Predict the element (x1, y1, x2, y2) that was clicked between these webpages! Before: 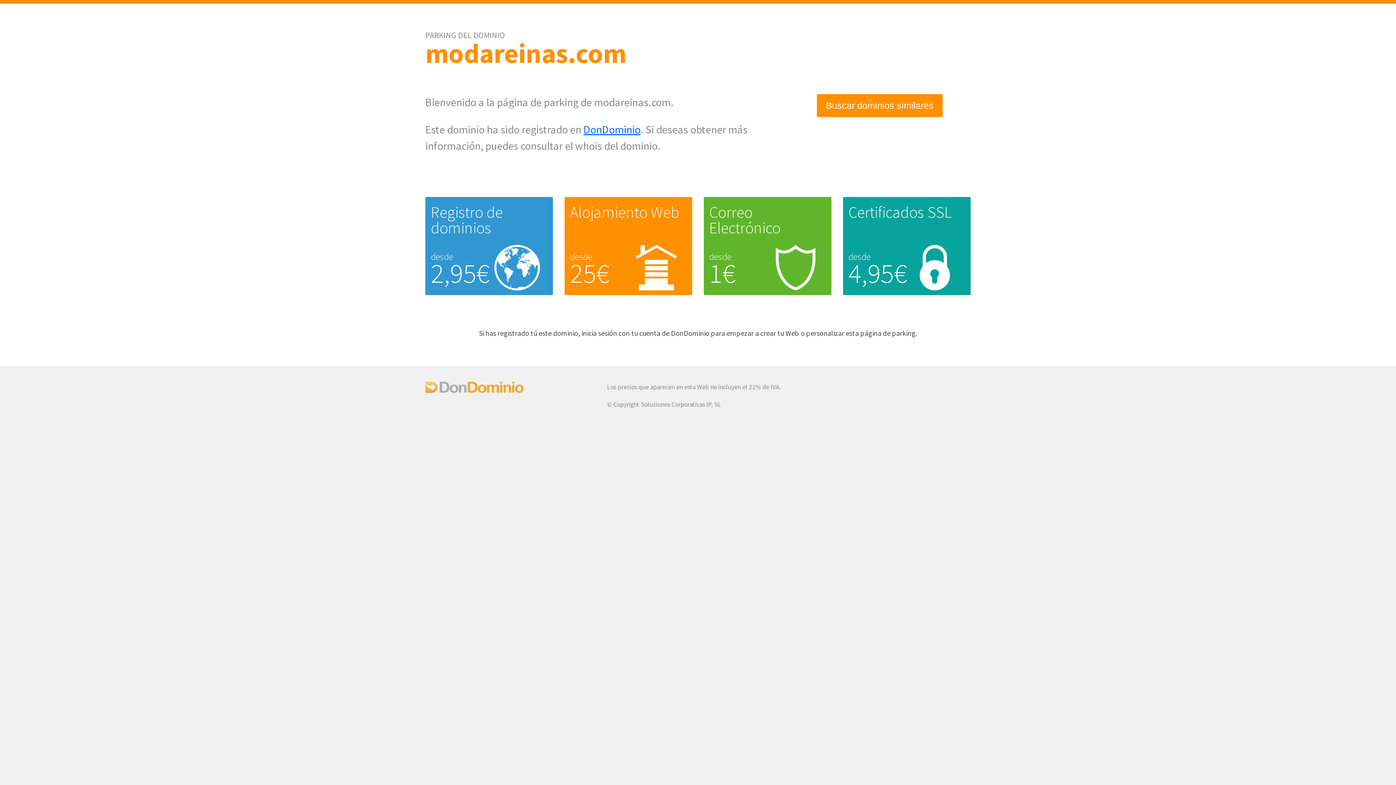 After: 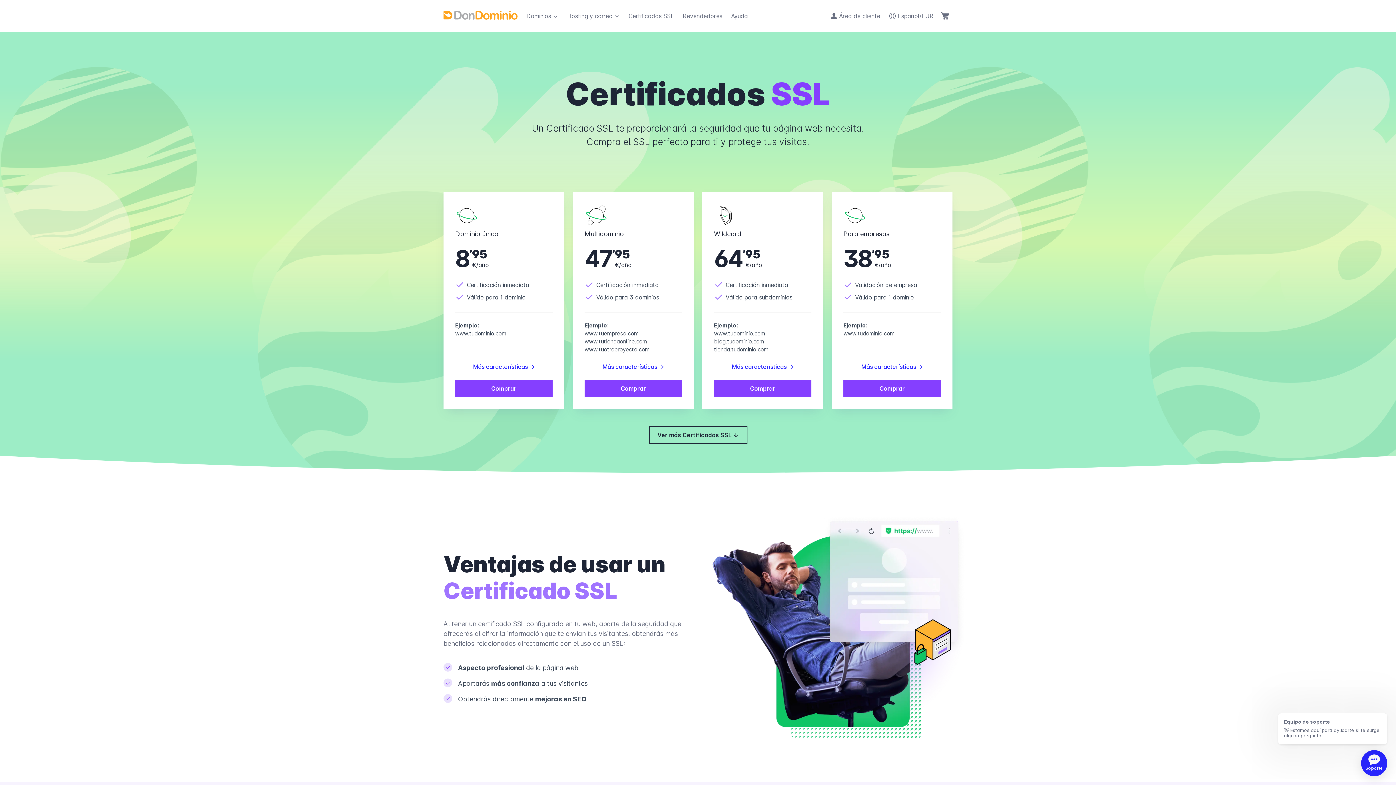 Action: label: Certificados SSL bbox: (848, 202, 951, 222)